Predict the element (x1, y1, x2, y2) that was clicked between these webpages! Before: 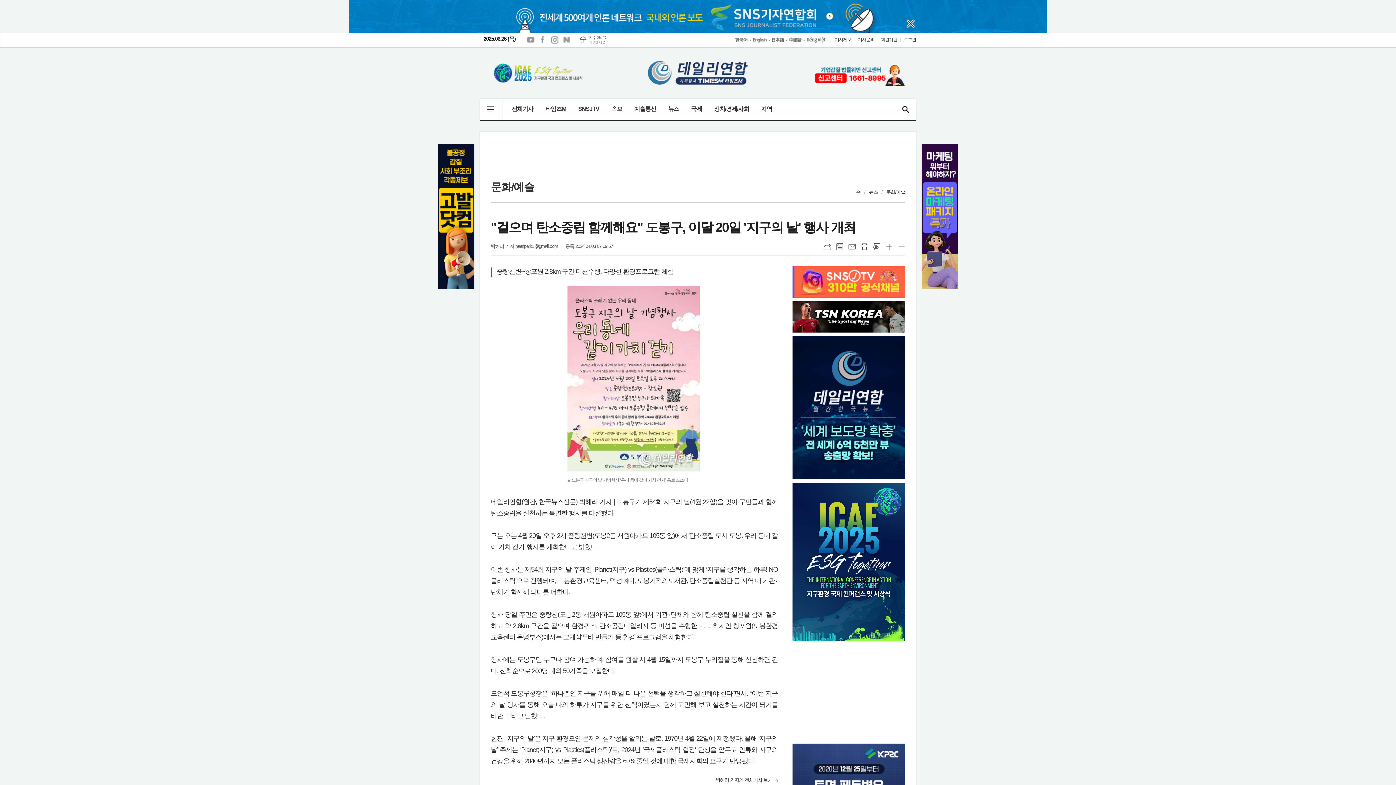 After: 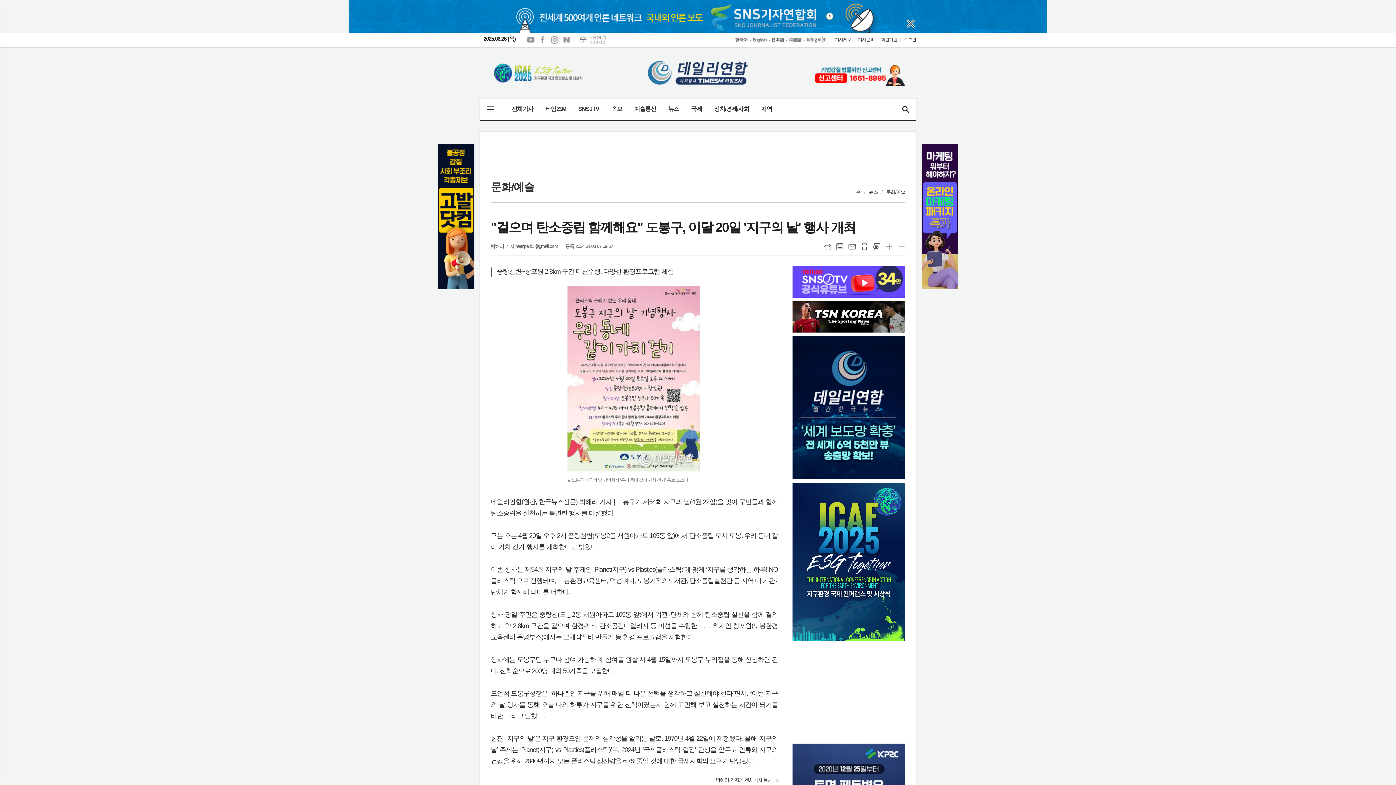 Action: bbox: (921, 213, 958, 219)